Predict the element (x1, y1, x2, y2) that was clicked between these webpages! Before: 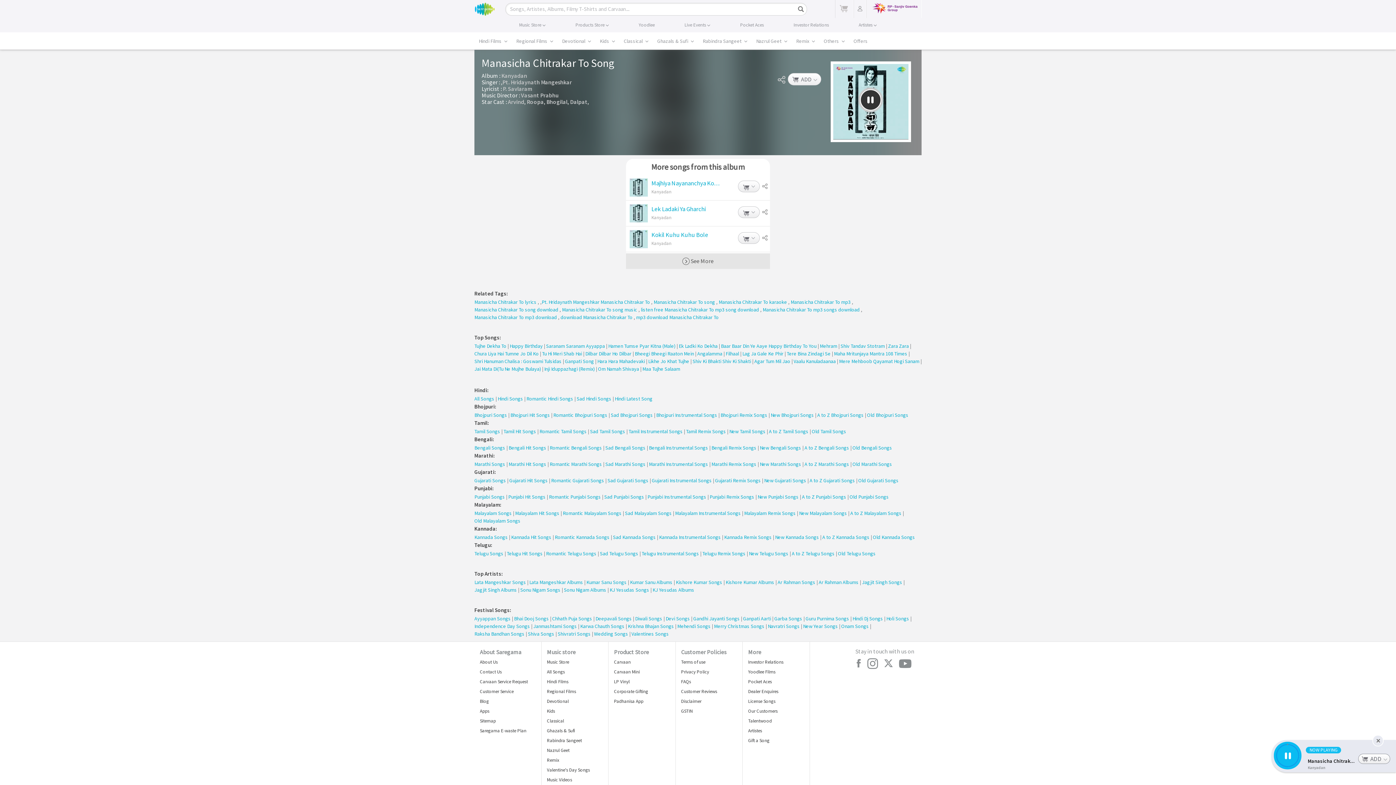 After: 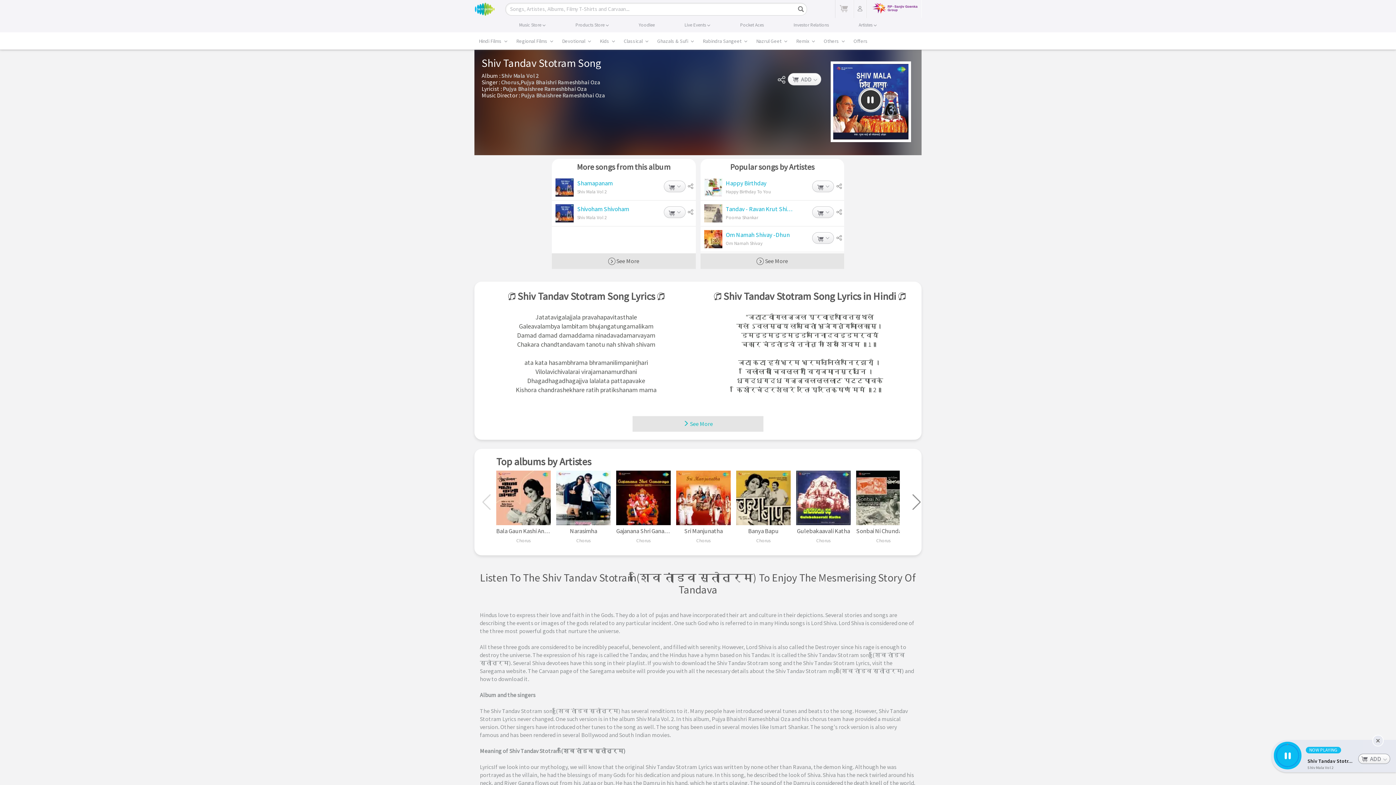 Action: label: Shiv Tandav Stotram bbox: (840, 342, 885, 350)